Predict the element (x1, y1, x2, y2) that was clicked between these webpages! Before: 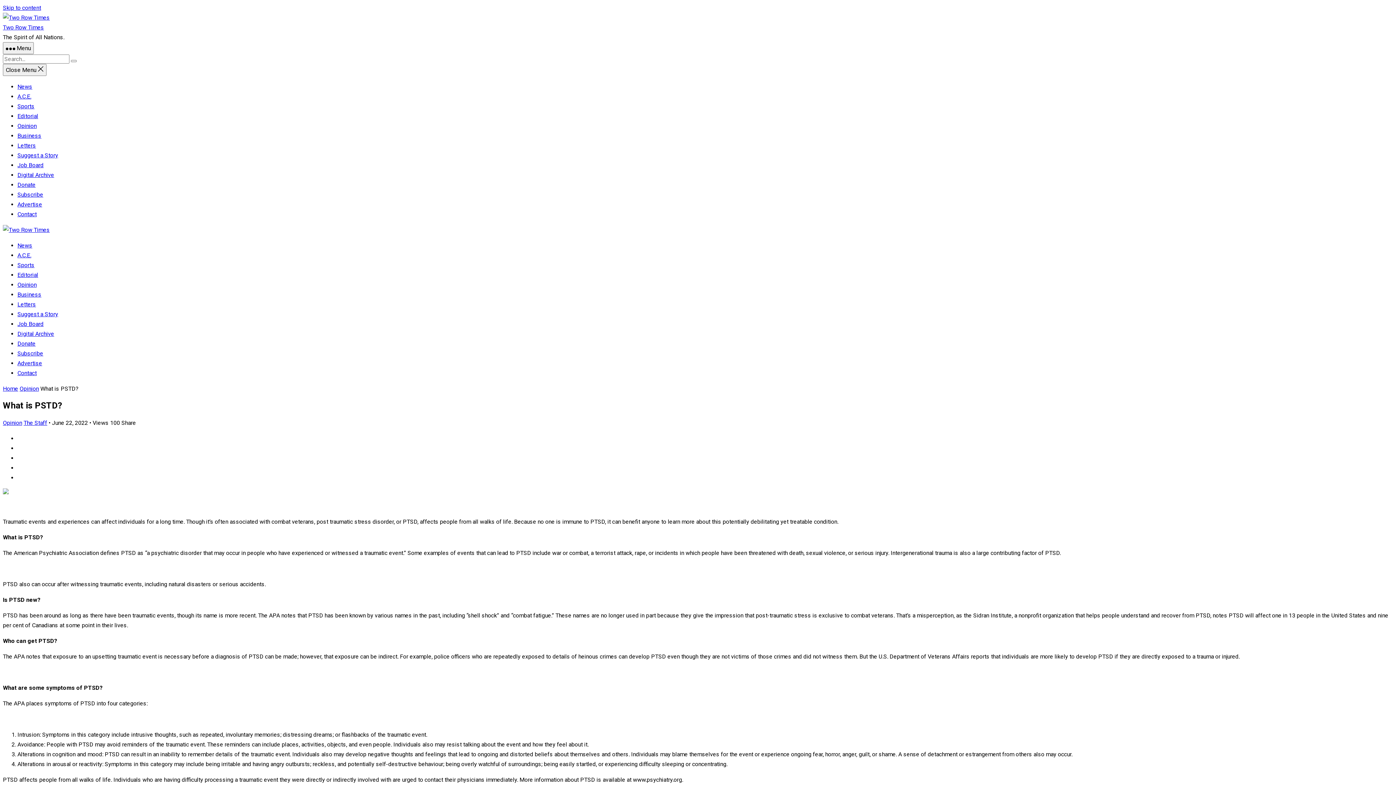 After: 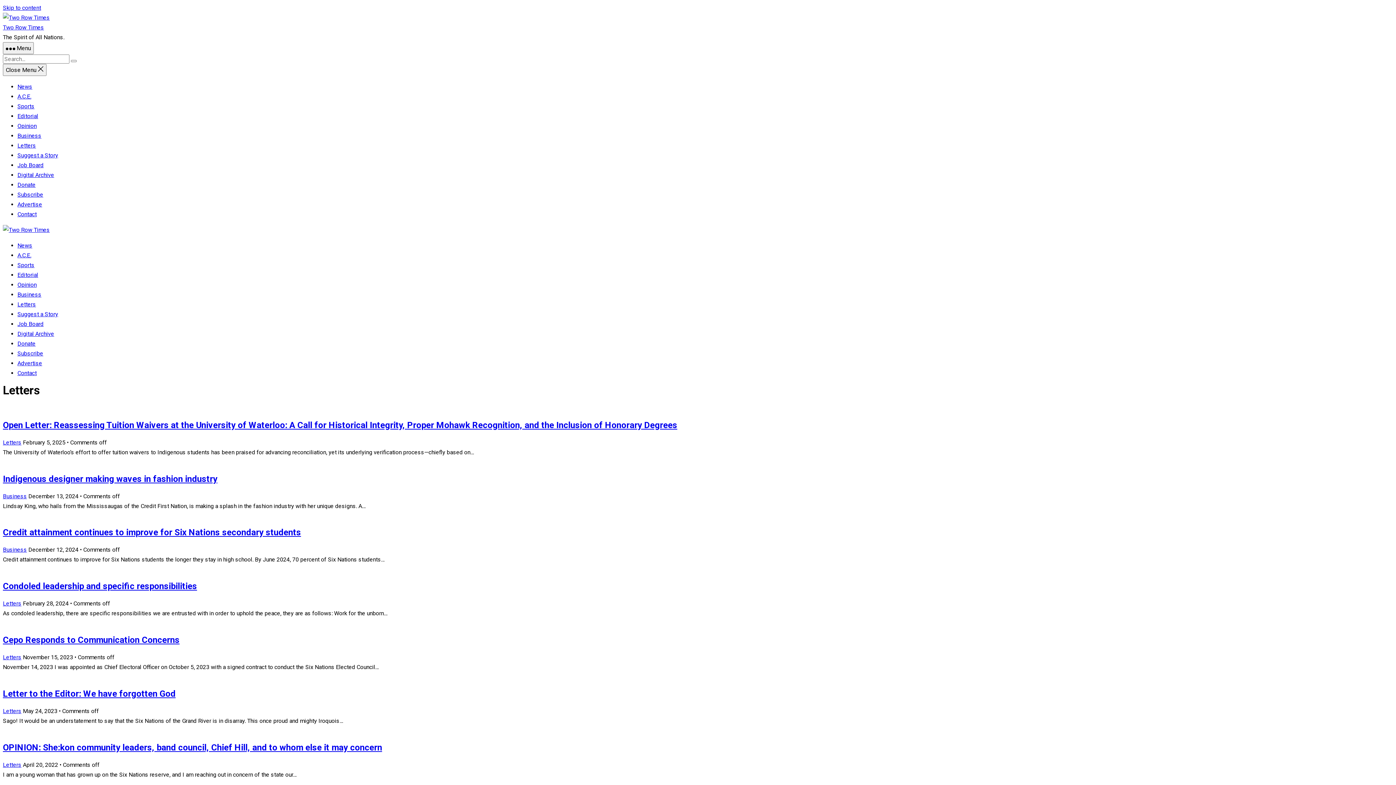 Action: label: Letters bbox: (17, 301, 36, 308)